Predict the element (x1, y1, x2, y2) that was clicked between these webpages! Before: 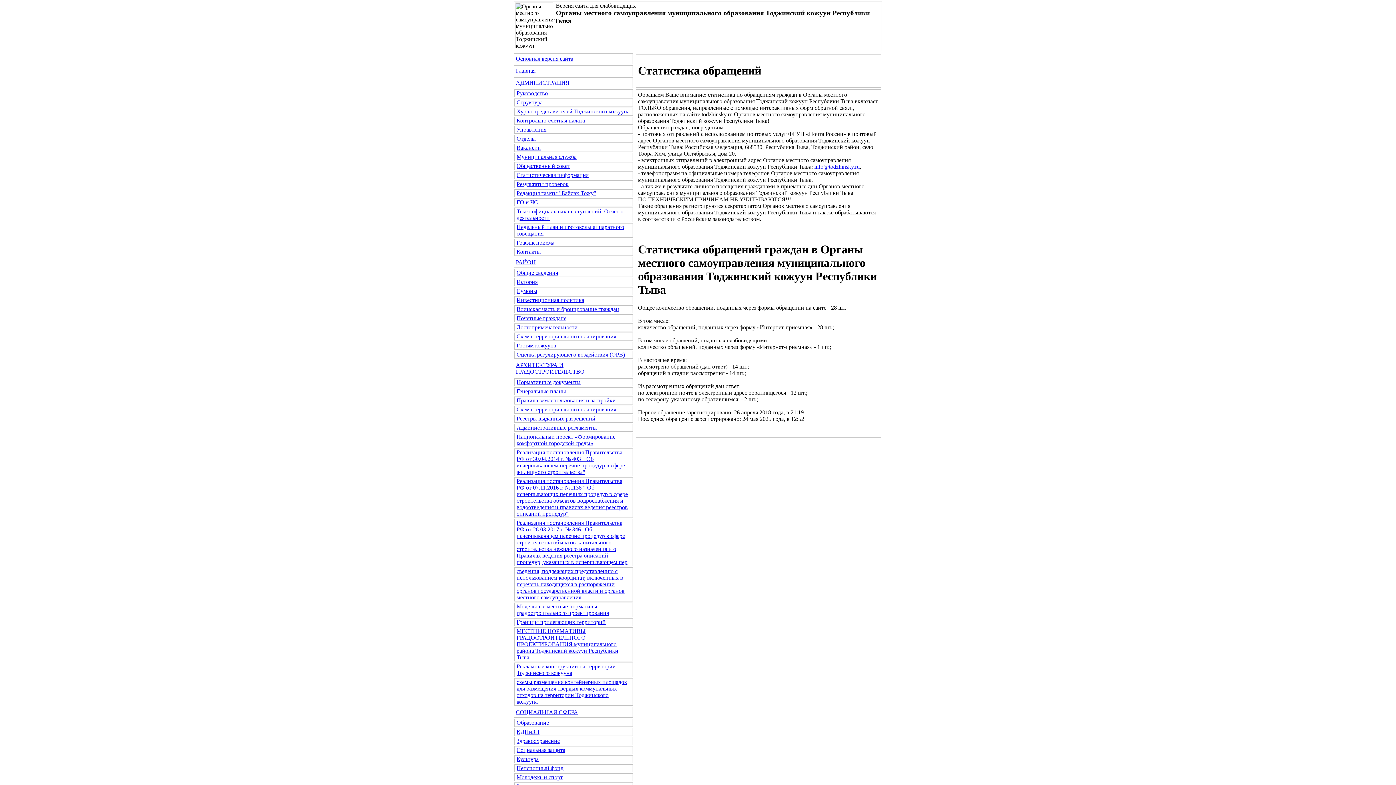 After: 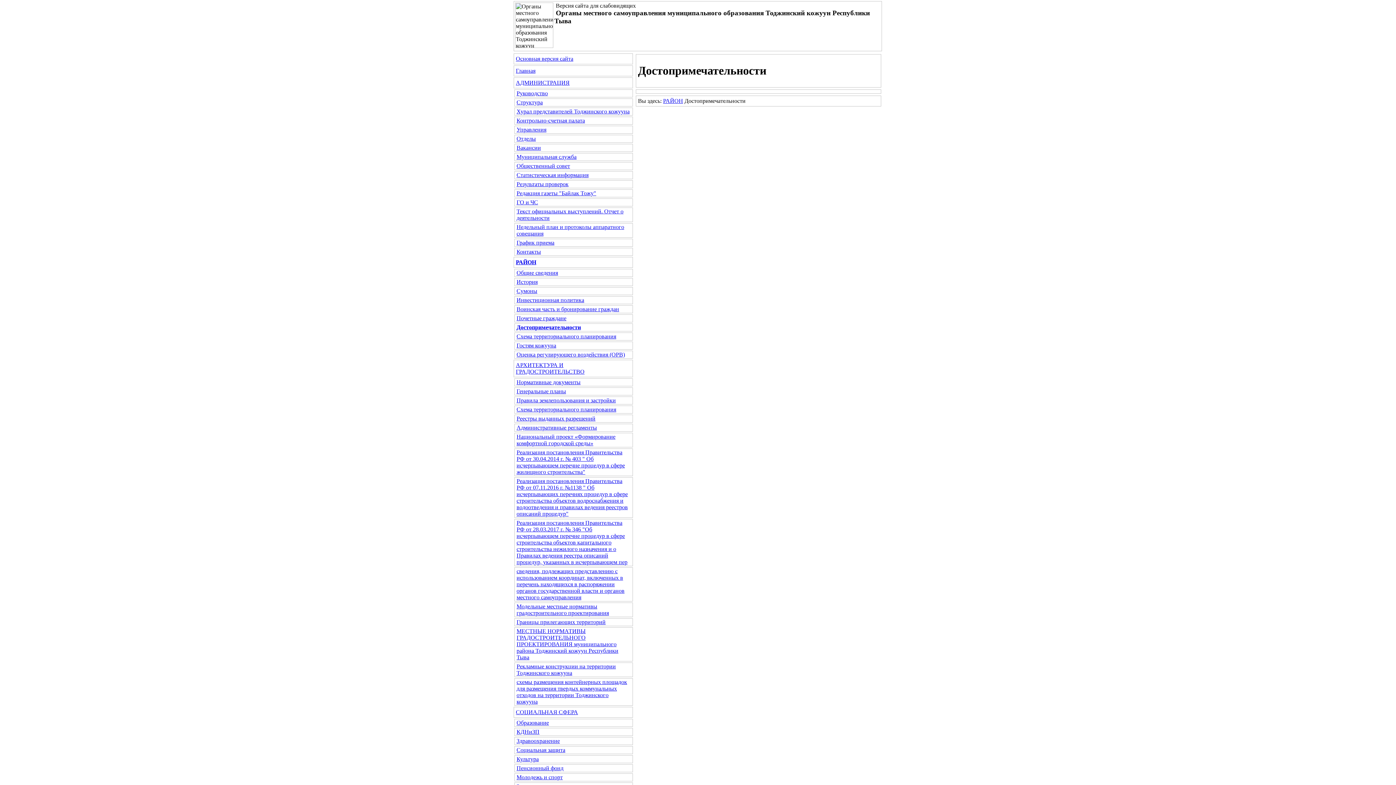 Action: label: Достопримечательности bbox: (516, 324, 577, 330)